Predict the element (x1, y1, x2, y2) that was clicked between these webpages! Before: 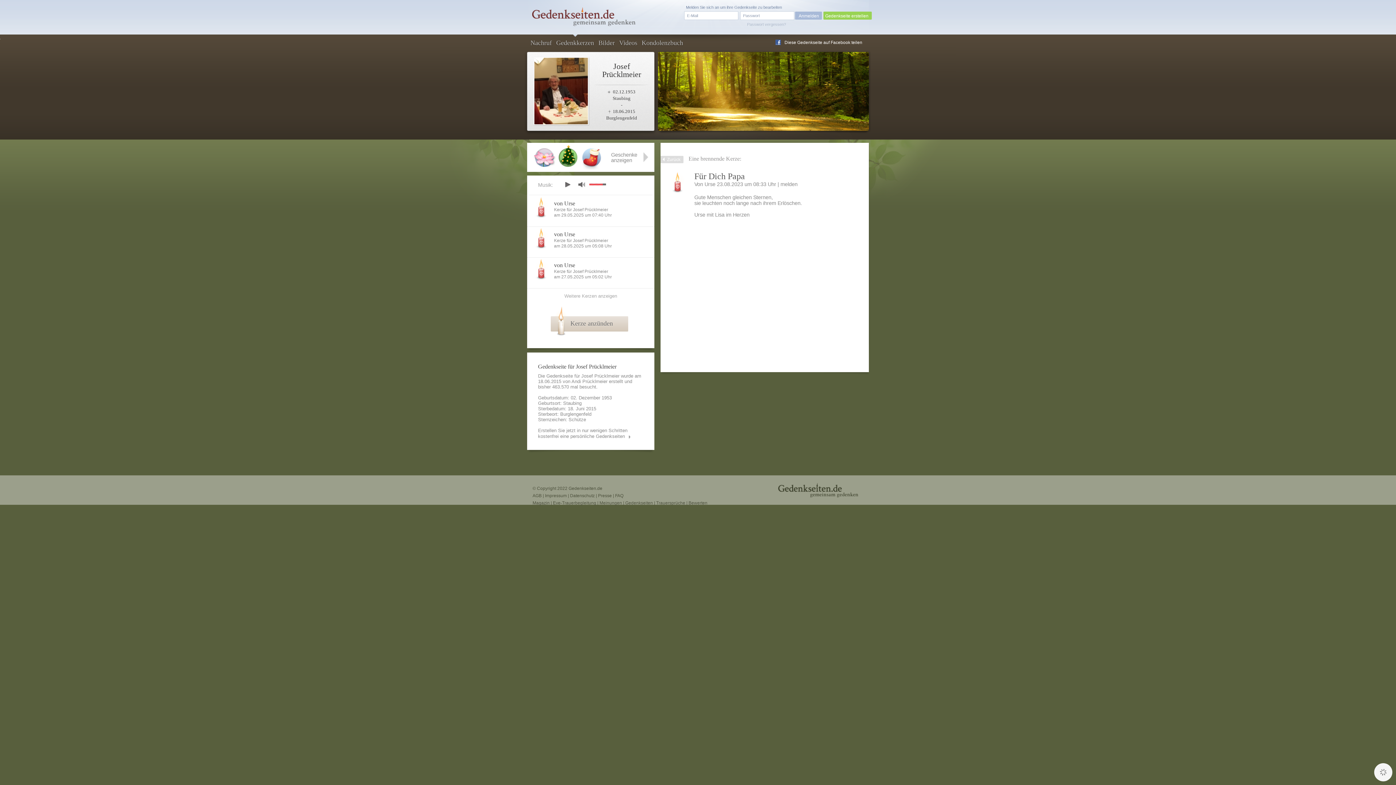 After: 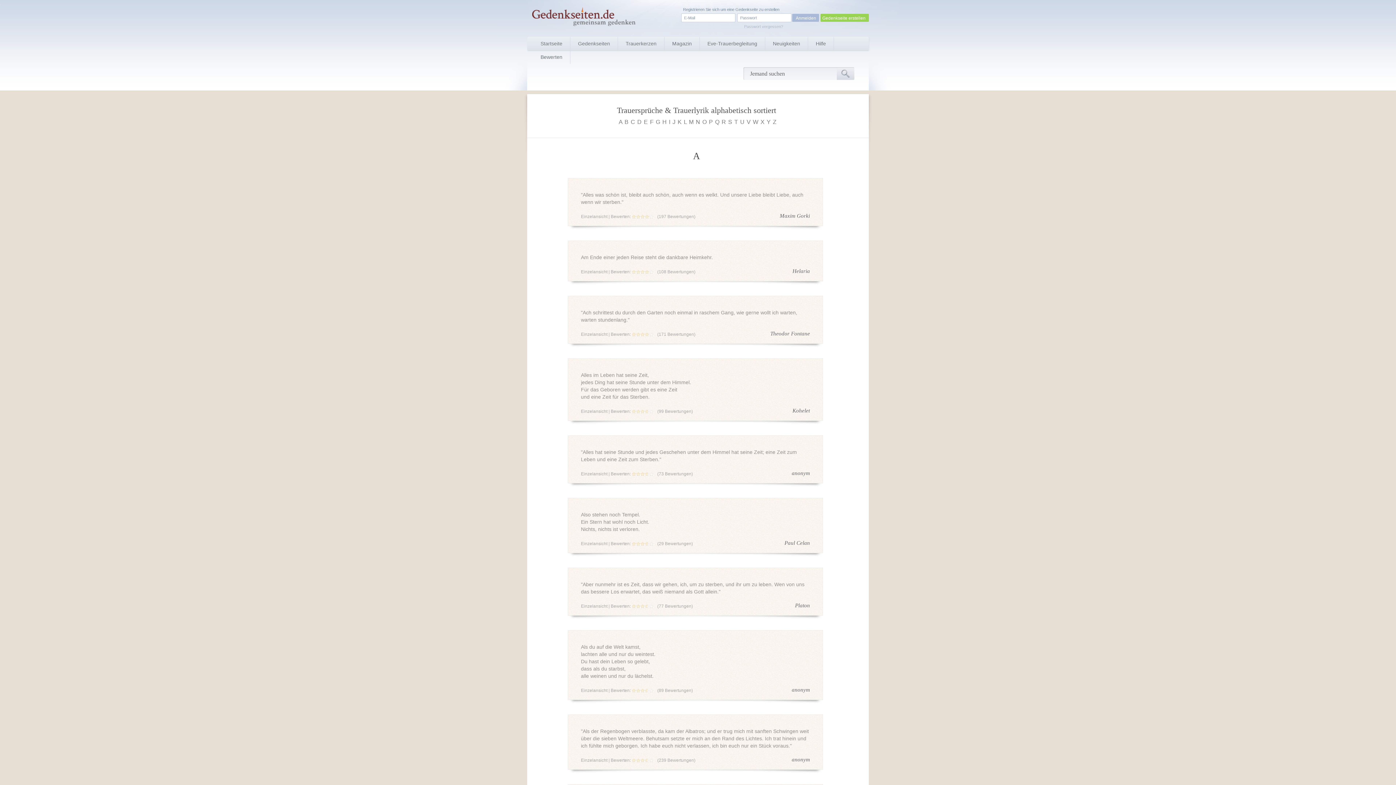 Action: label: Trauersprüche bbox: (656, 500, 685, 505)